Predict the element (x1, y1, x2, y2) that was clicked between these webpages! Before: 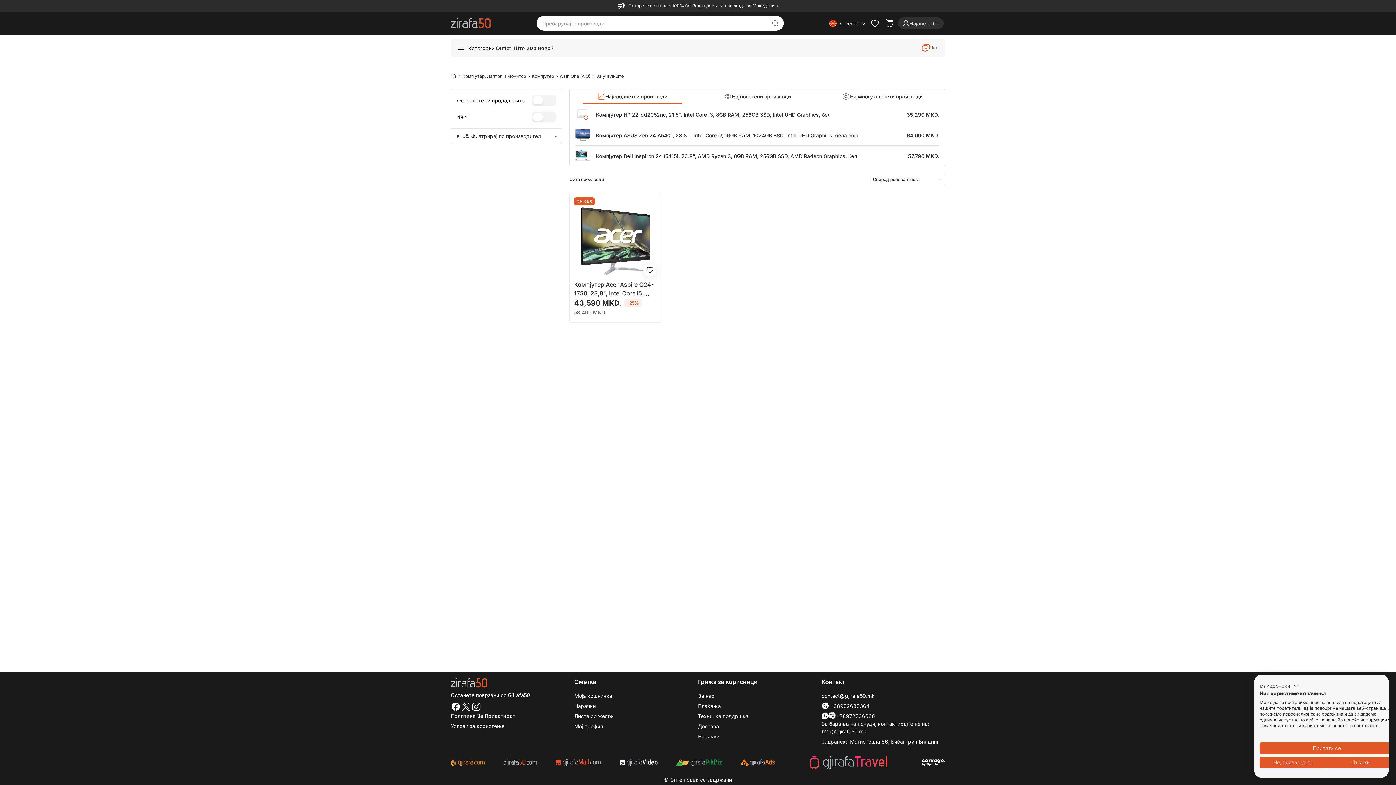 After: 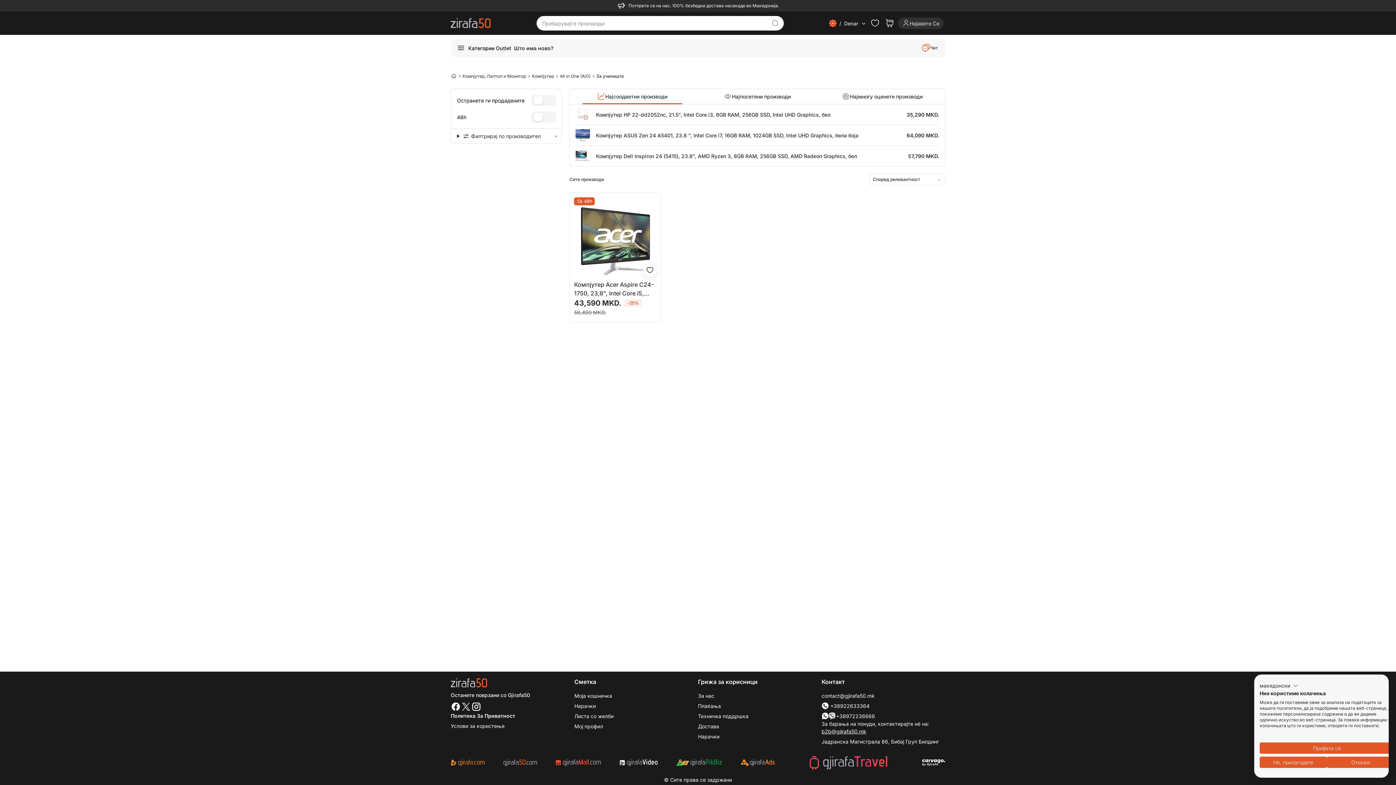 Action: bbox: (821, 728, 866, 734) label: b2b@gjirafa50.mk